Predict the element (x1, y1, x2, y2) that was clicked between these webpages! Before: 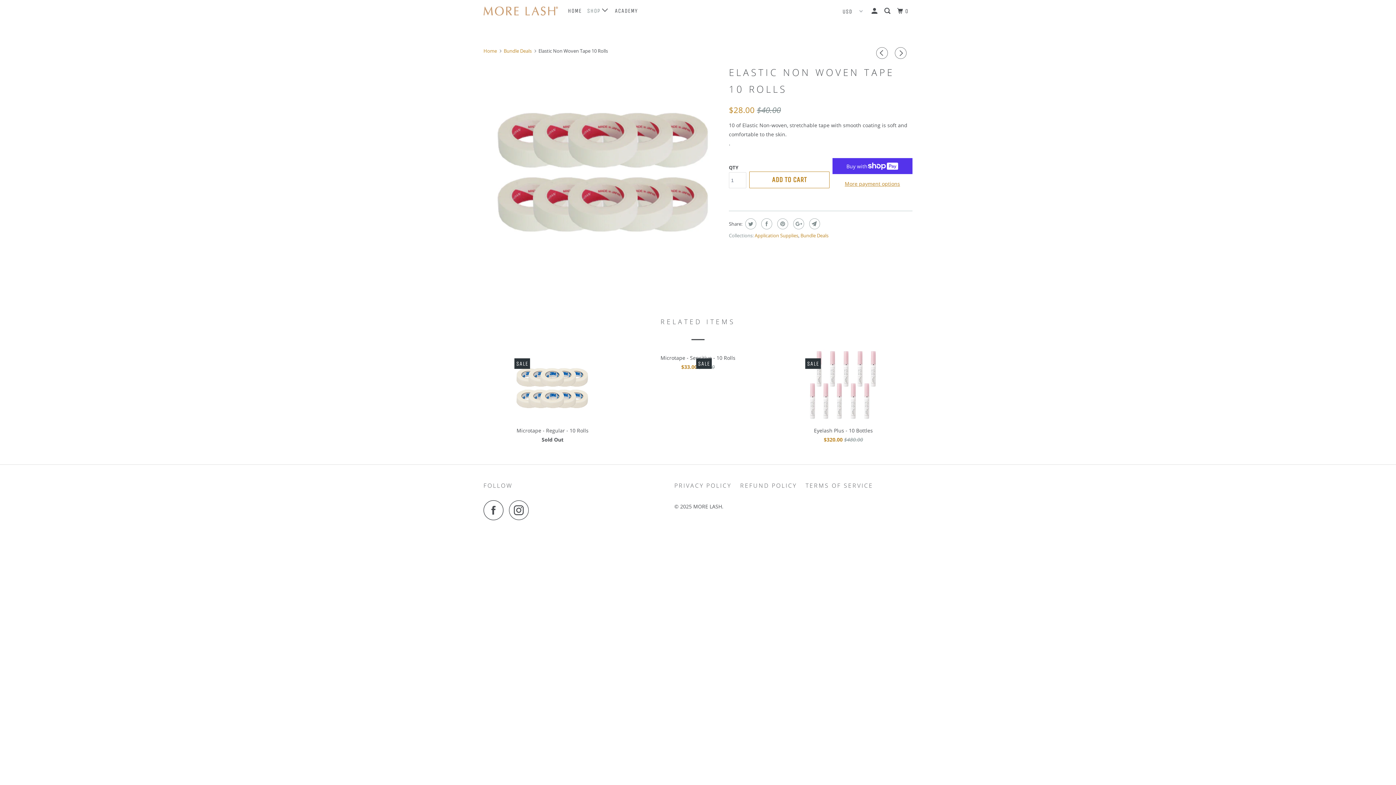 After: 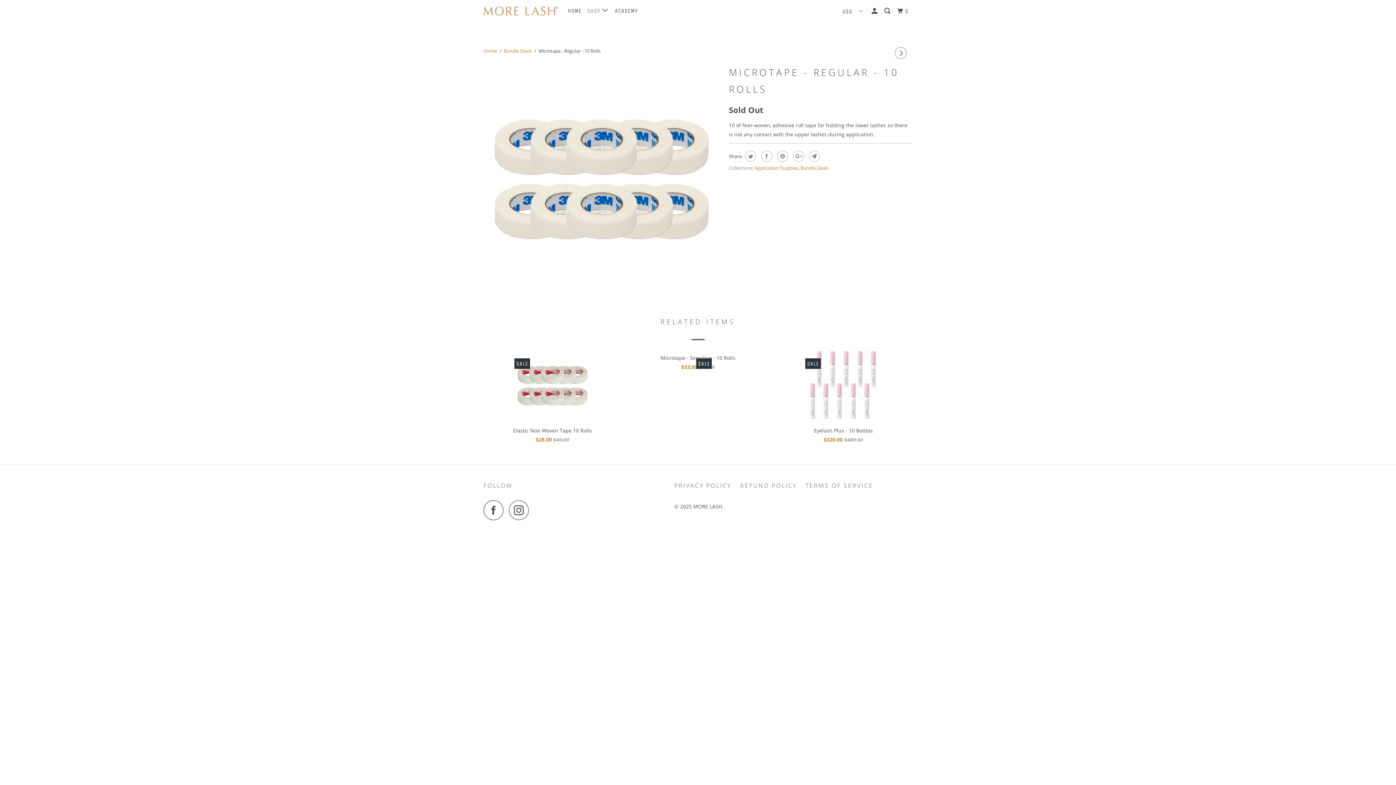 Action: bbox: (483, 349, 621, 446) label: SALE
Microtape - Regular - 10 Rolls
Sold Out